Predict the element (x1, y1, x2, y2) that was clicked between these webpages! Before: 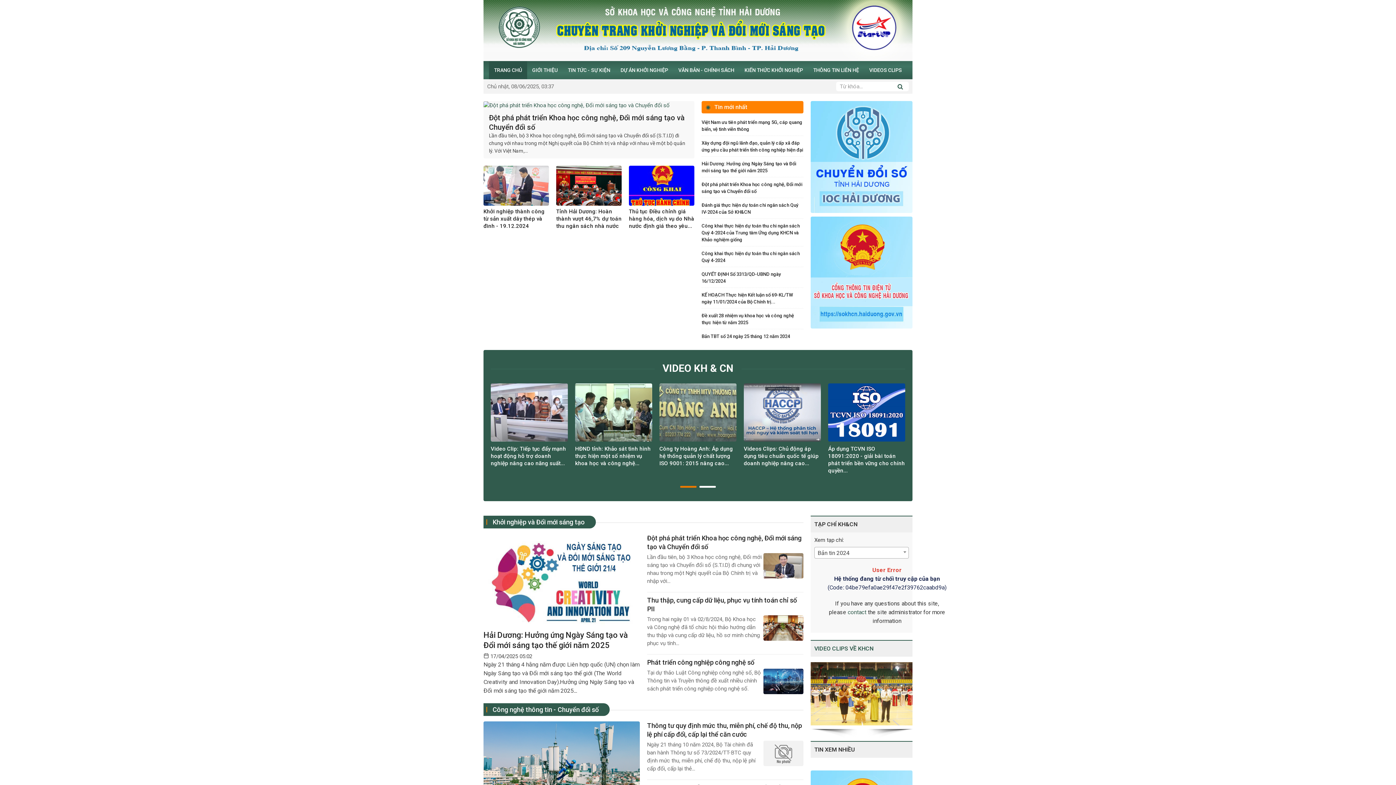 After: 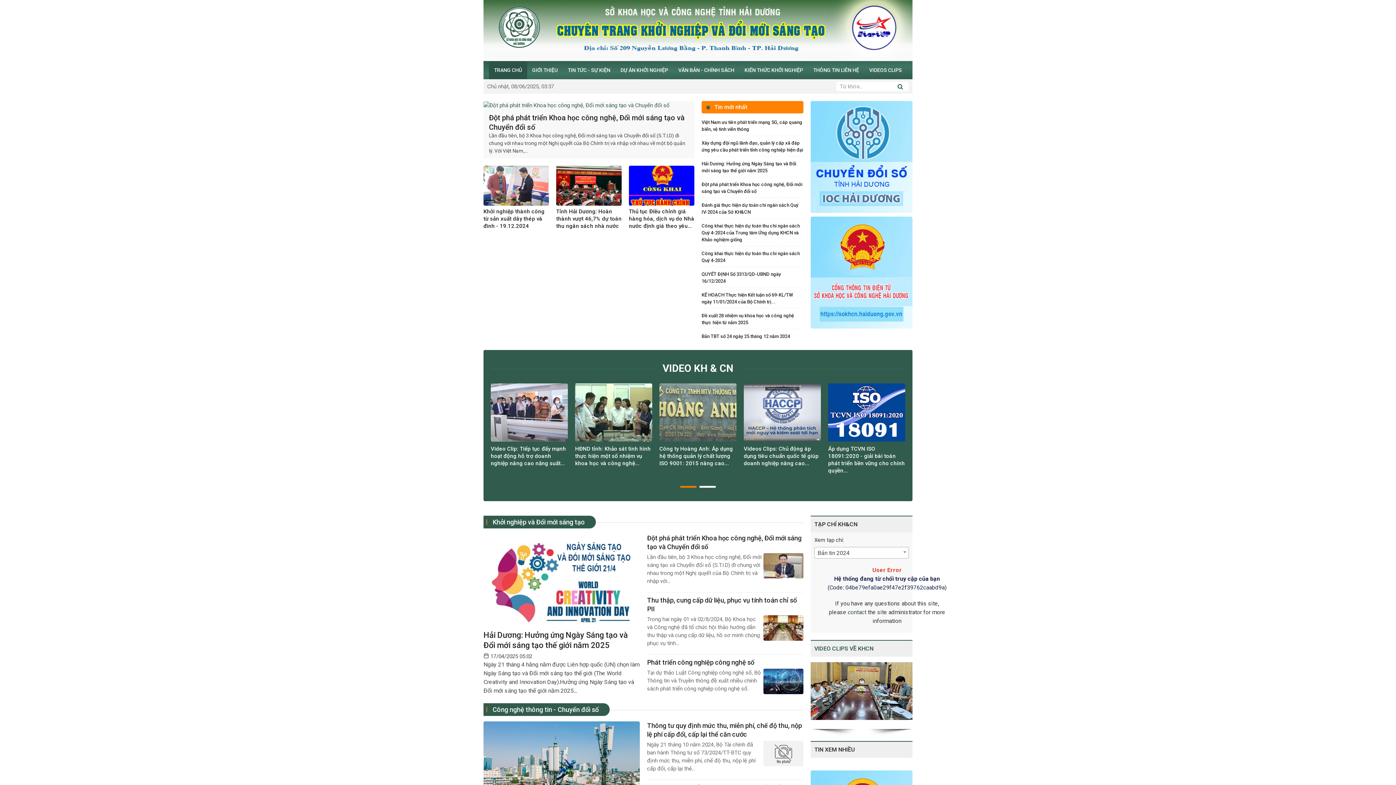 Action: label: contact bbox: (848, 609, 866, 616)